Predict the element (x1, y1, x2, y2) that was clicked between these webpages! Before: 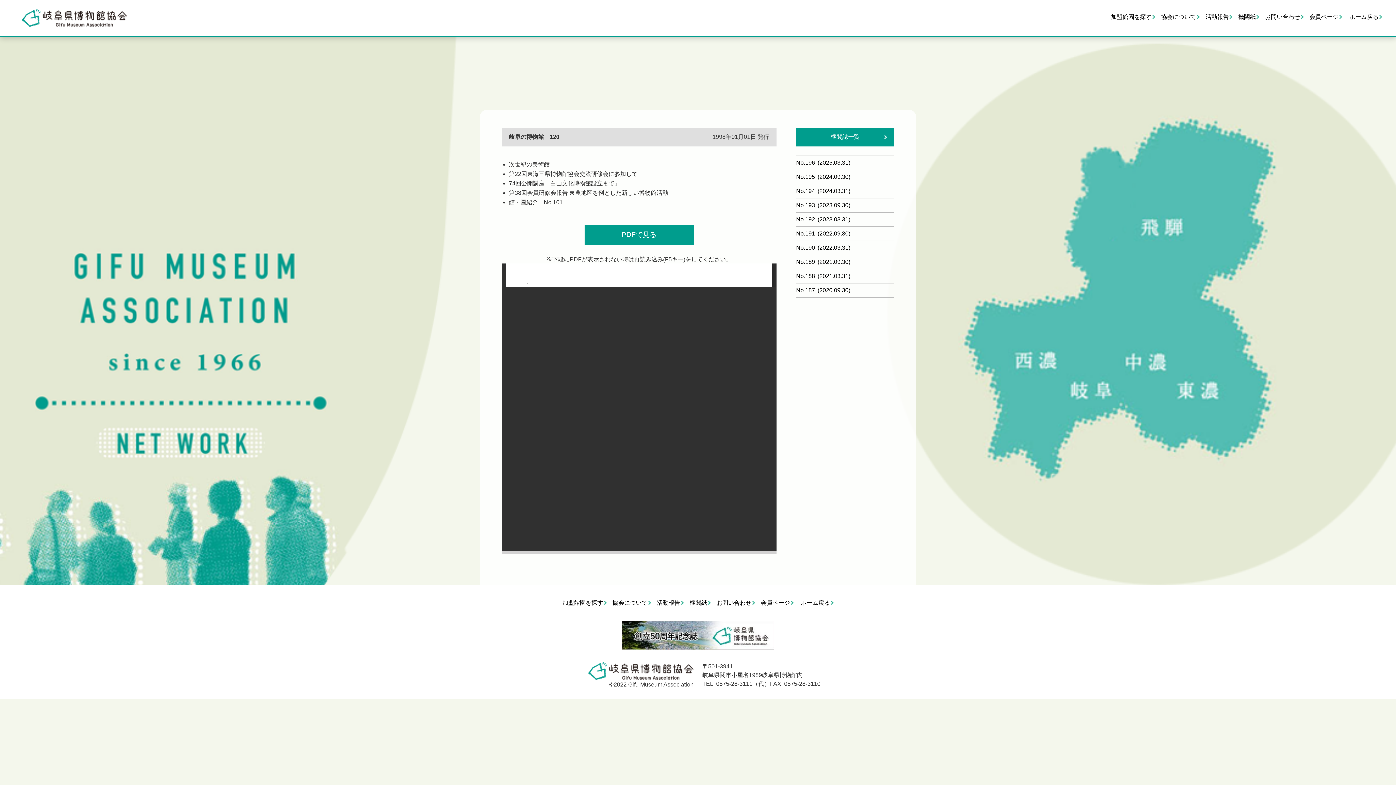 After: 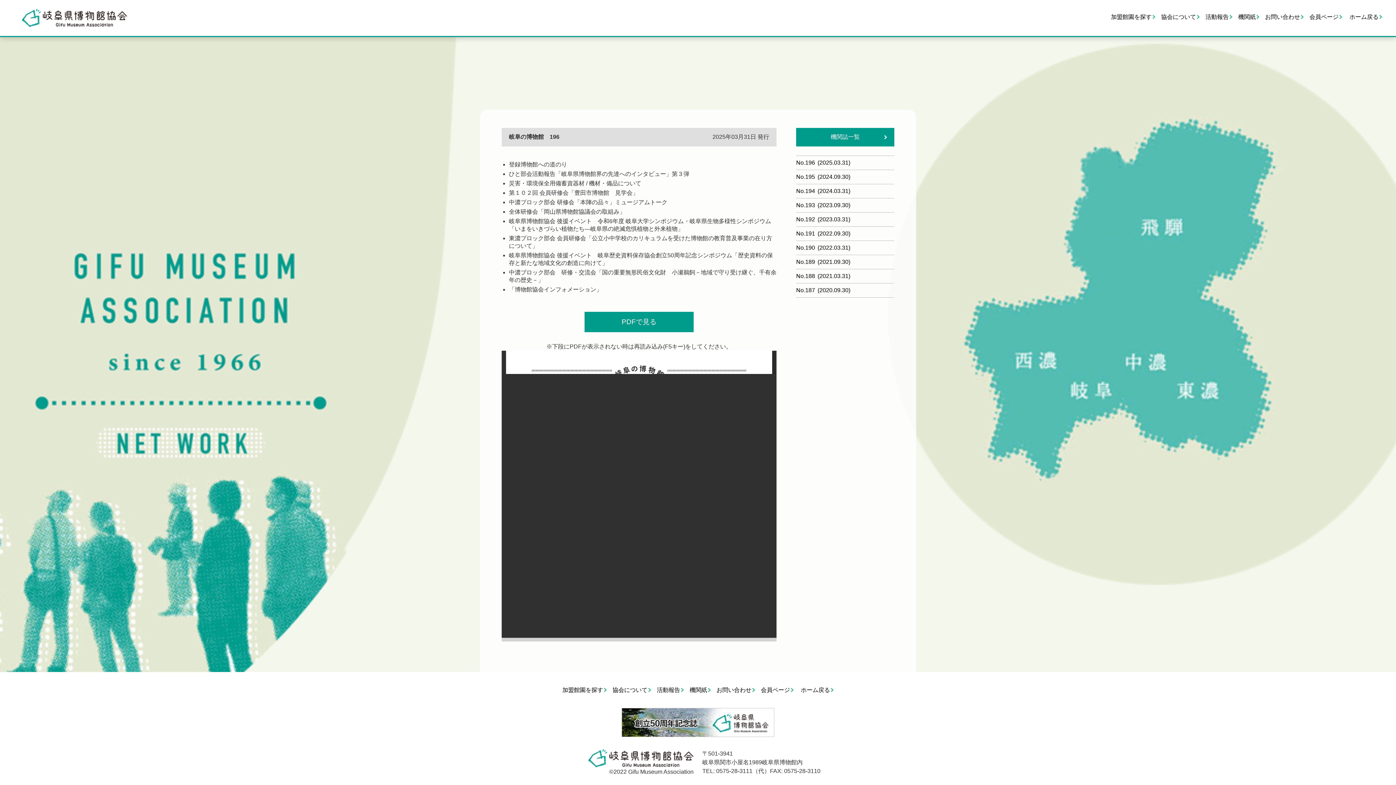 Action: label: No.196 (2025.03.31) bbox: (796, 159, 850, 165)